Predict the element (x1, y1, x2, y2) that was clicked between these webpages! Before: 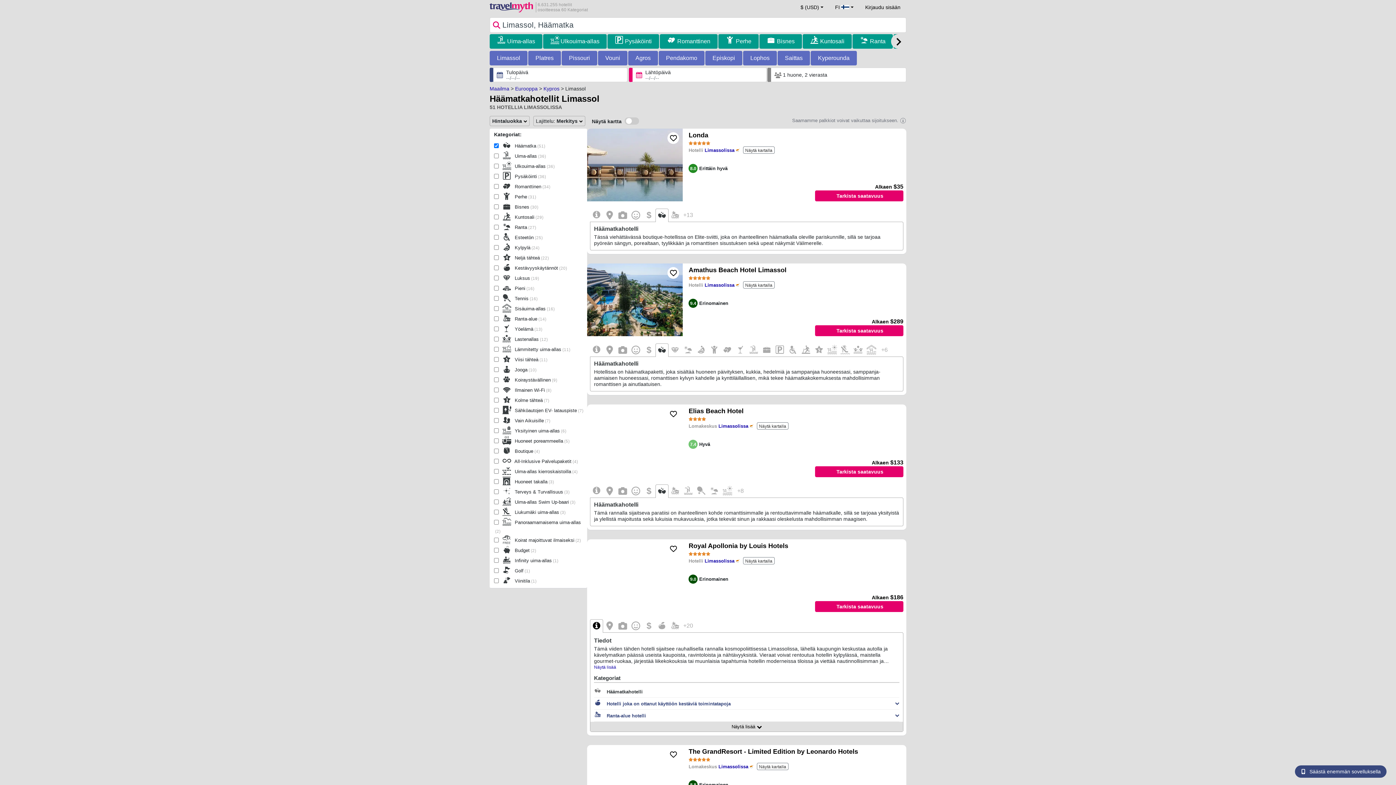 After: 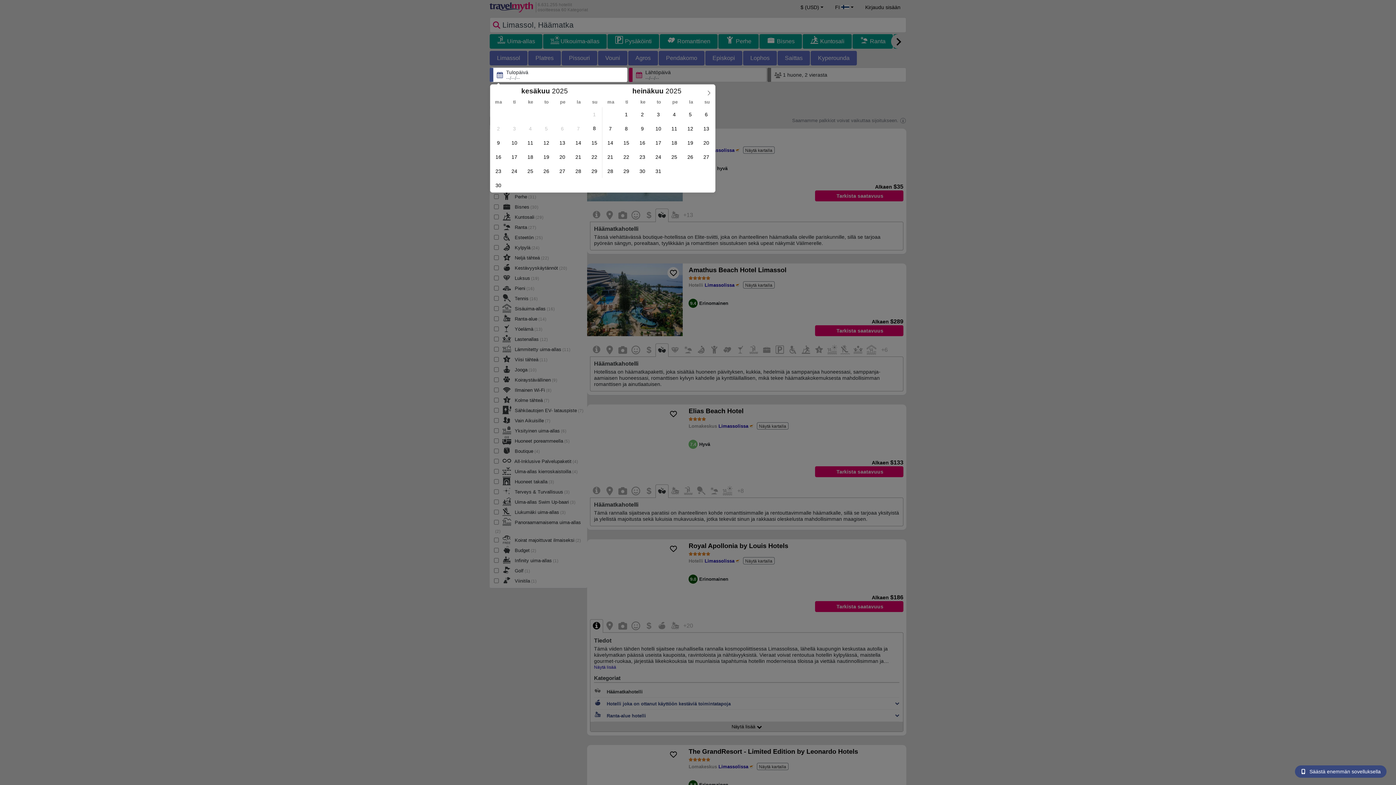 Action: label: Tarkista saatavuus bbox: (815, 601, 903, 612)